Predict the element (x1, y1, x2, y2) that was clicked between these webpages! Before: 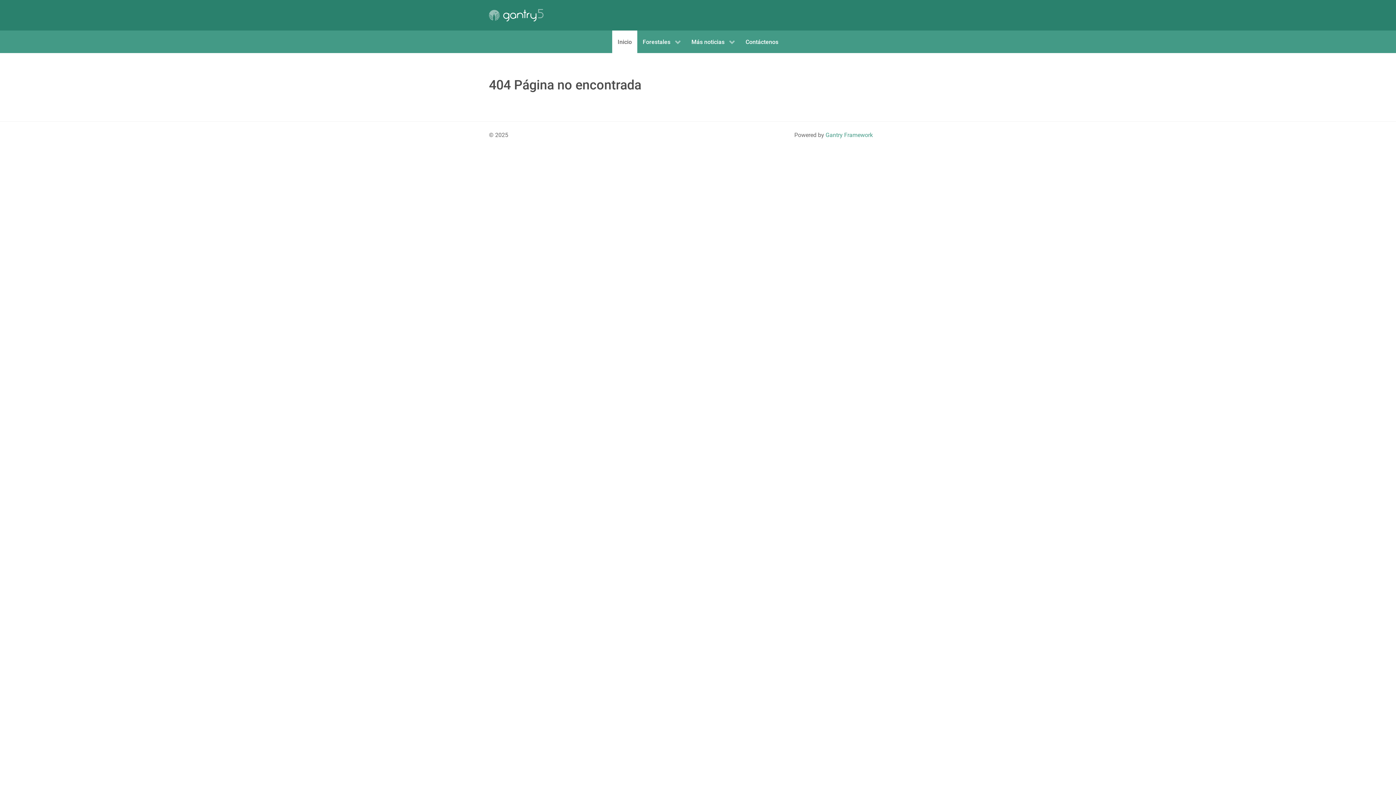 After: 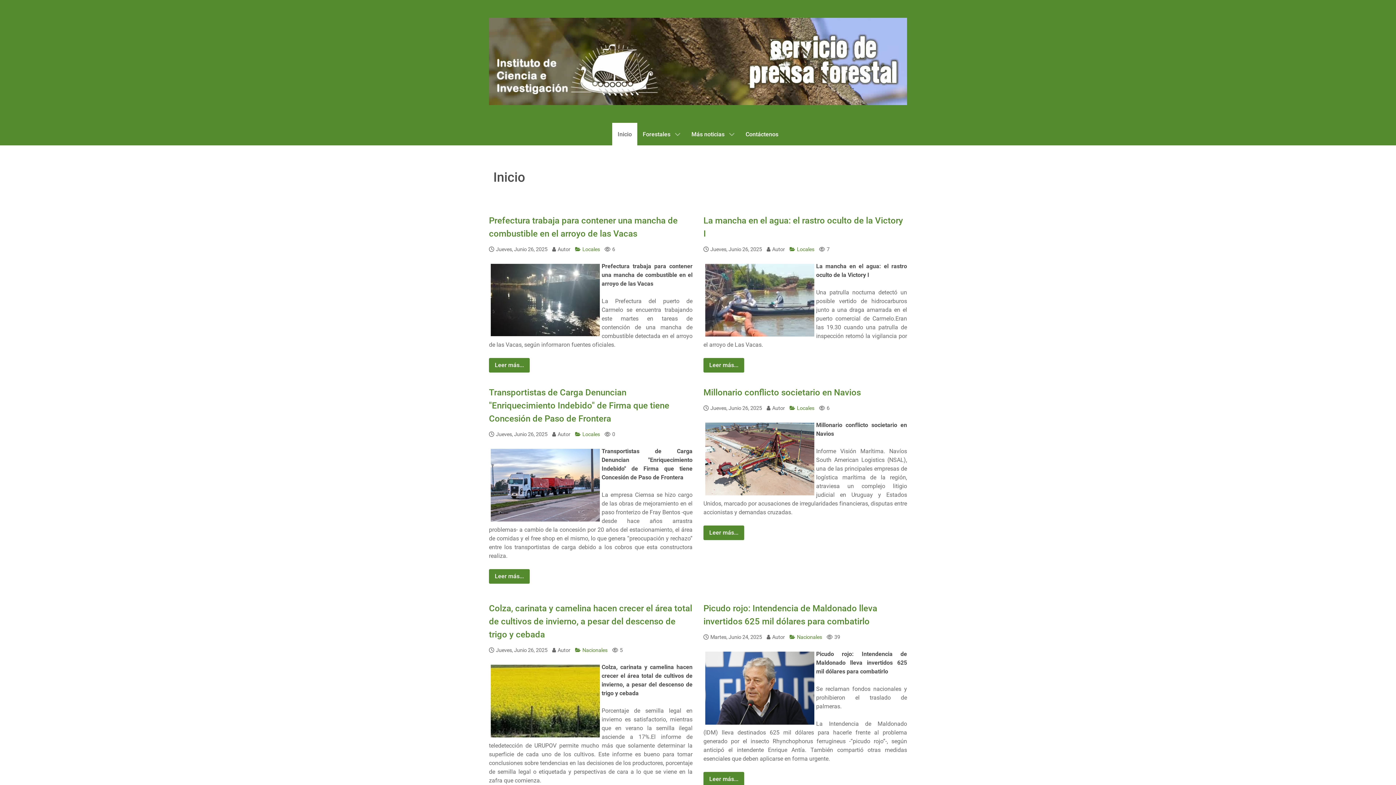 Action: label: Gantry 5 bbox: (489, 9, 543, 21)